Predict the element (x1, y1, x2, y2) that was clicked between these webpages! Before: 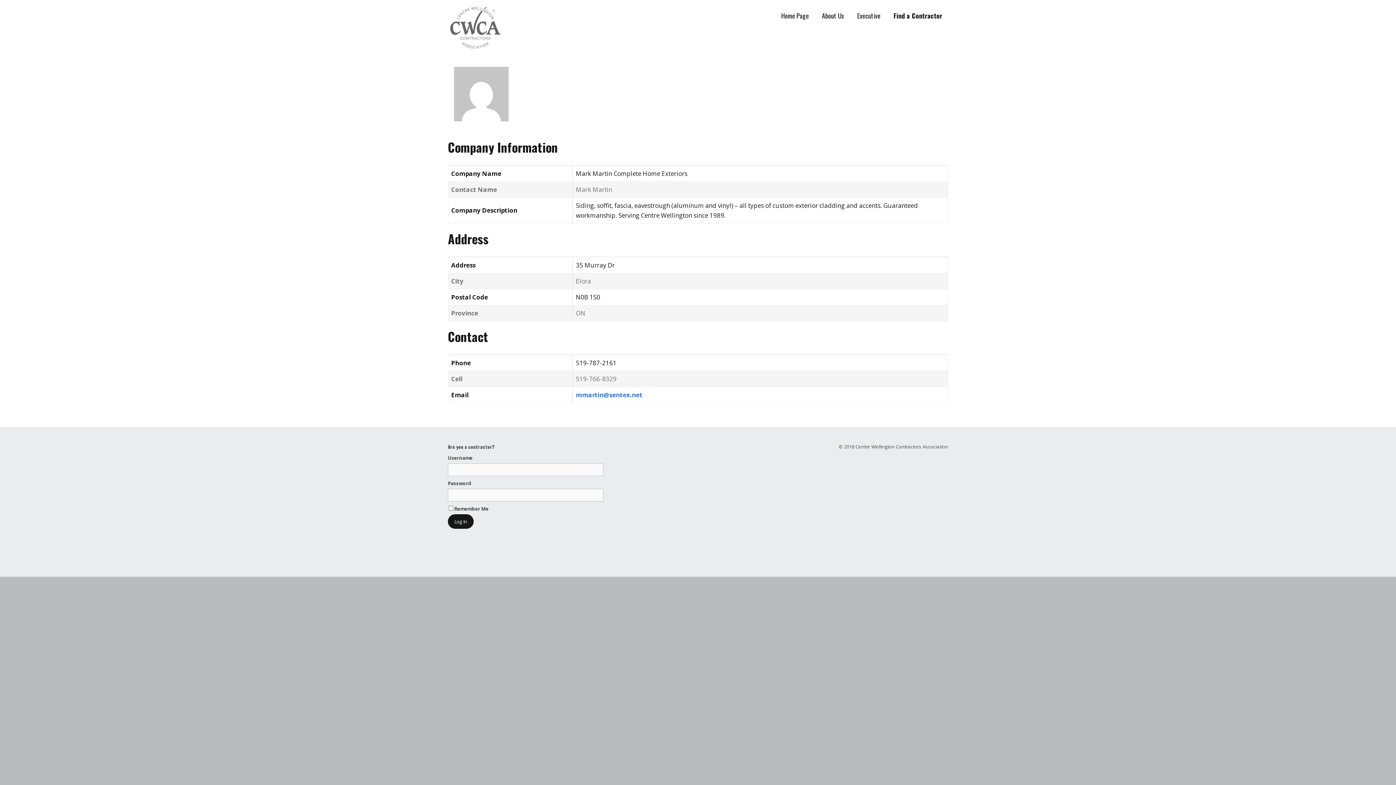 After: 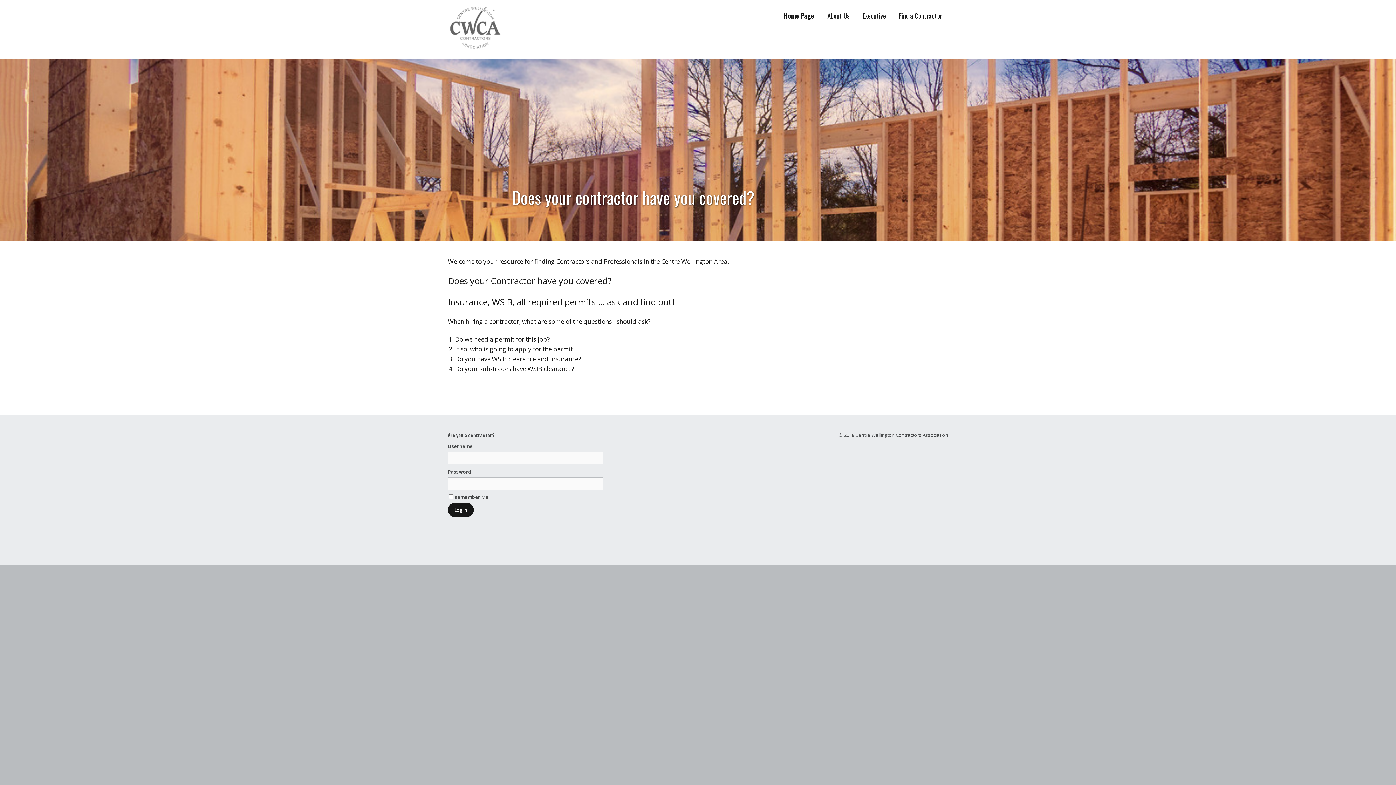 Action: bbox: (448, 5, 502, 54)